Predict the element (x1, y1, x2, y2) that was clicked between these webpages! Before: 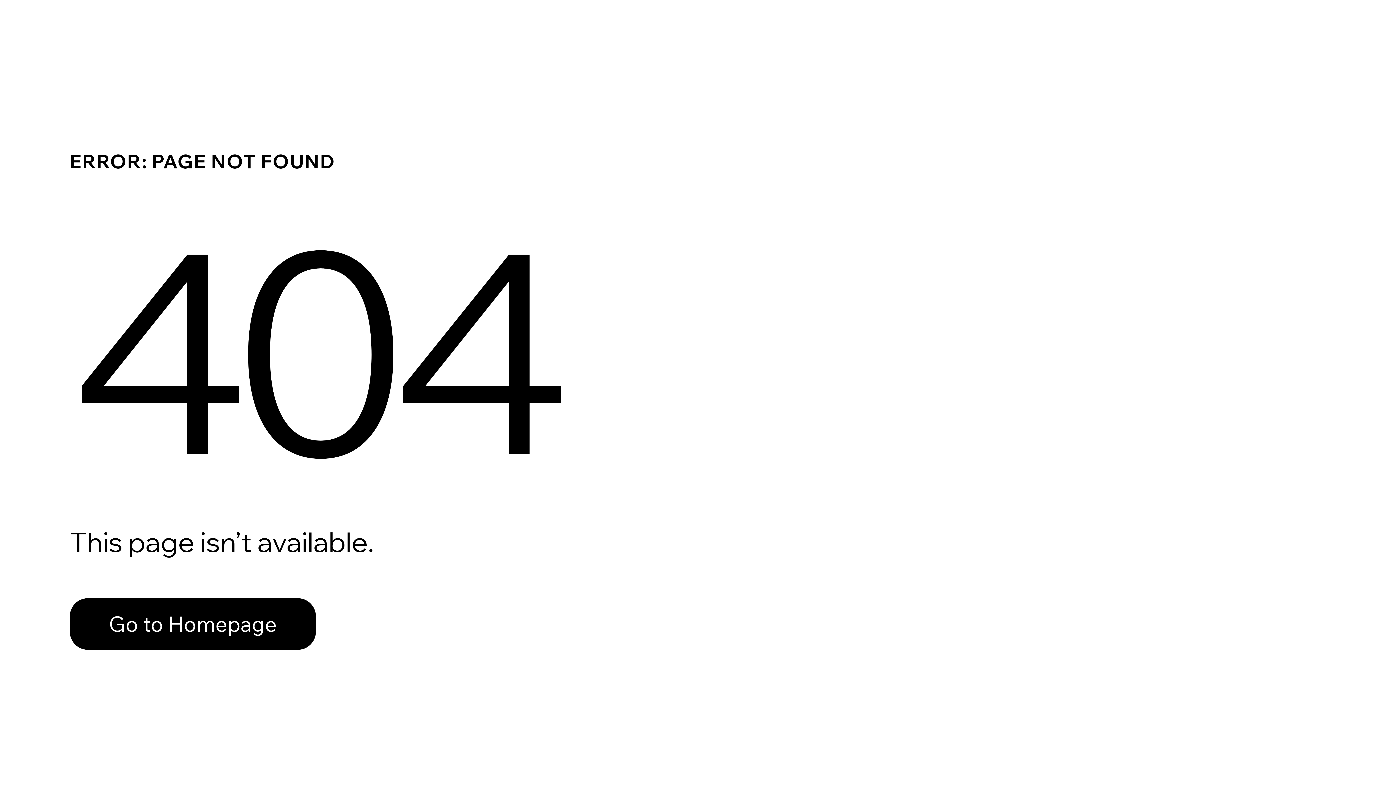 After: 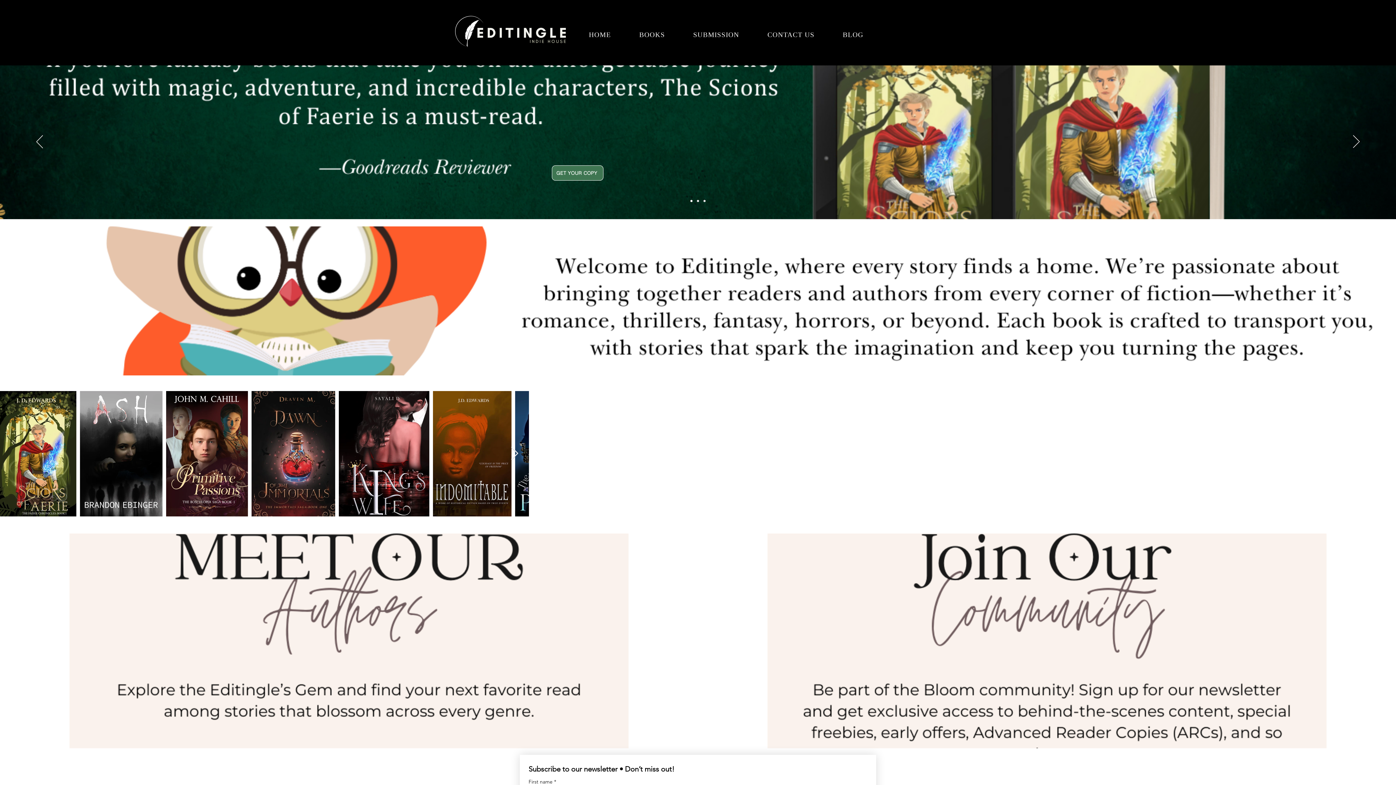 Action: label: Go to Homepage bbox: (69, 582, 768, 659)